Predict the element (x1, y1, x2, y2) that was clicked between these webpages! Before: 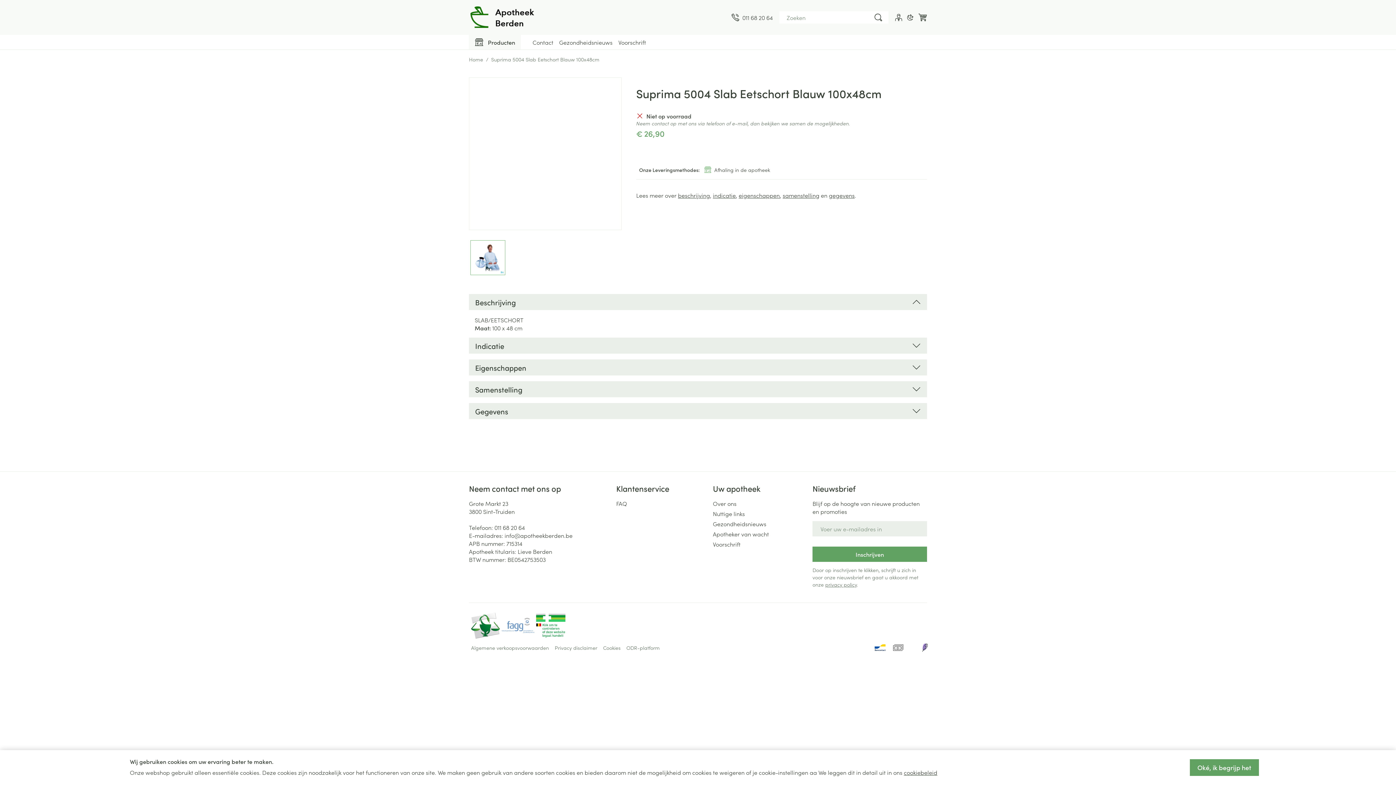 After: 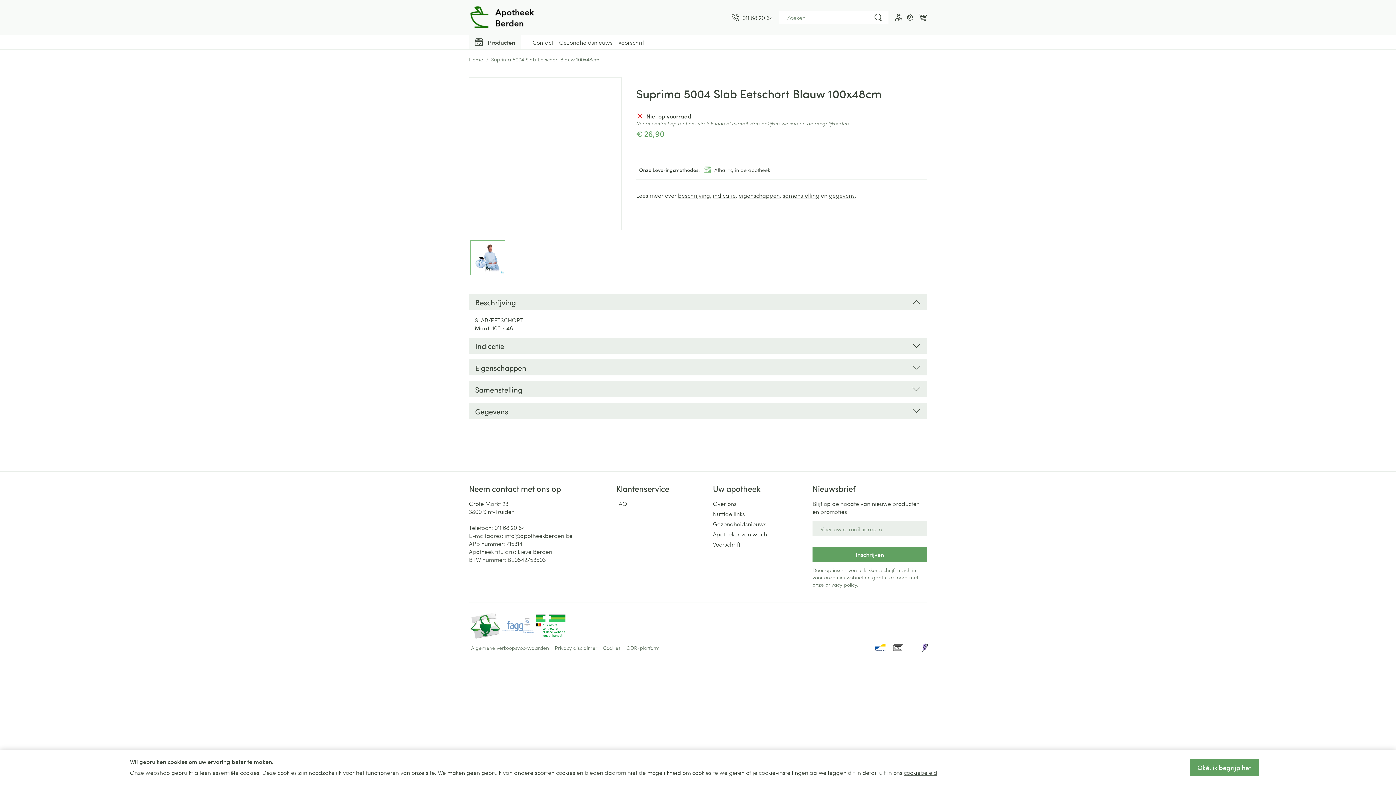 Action: bbox: (713, 530, 806, 538) label: Apotheker van wacht